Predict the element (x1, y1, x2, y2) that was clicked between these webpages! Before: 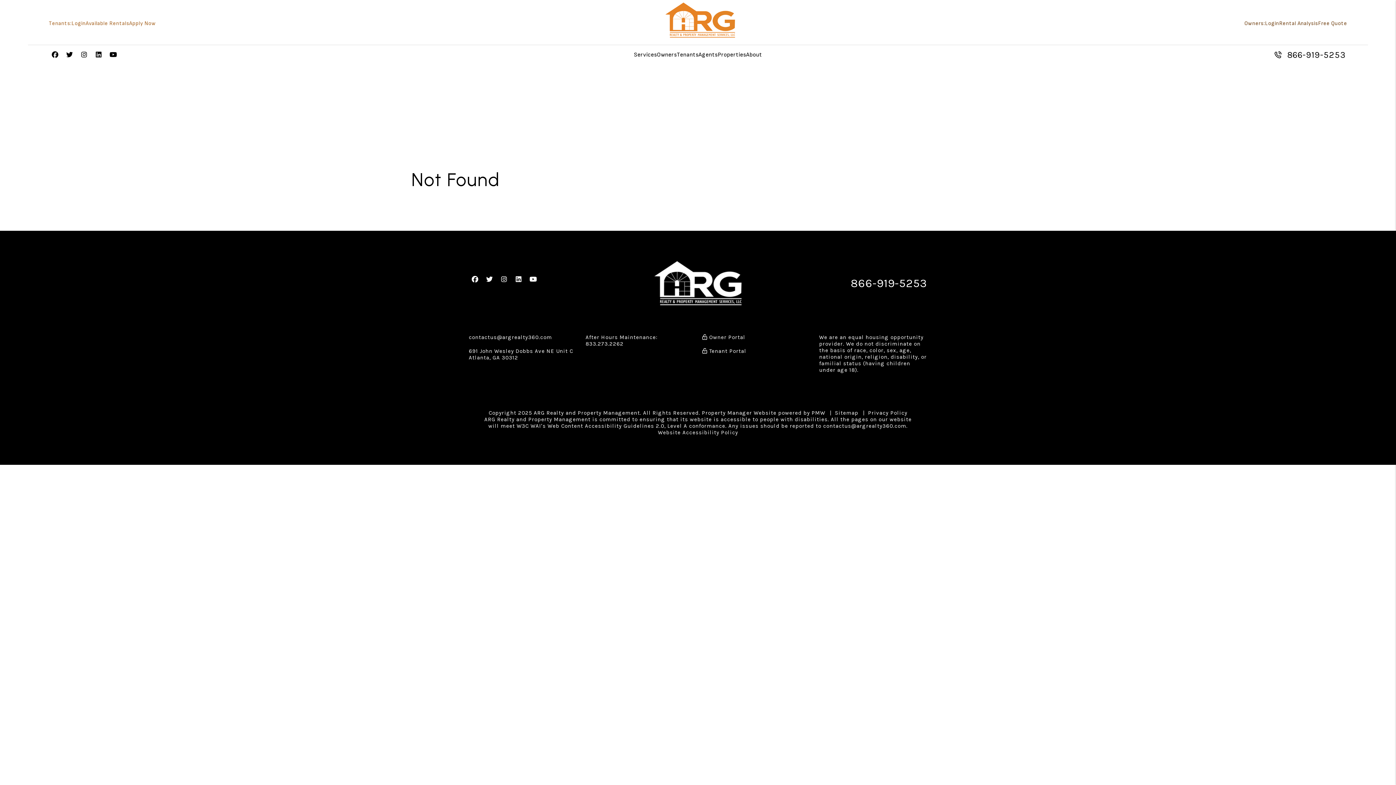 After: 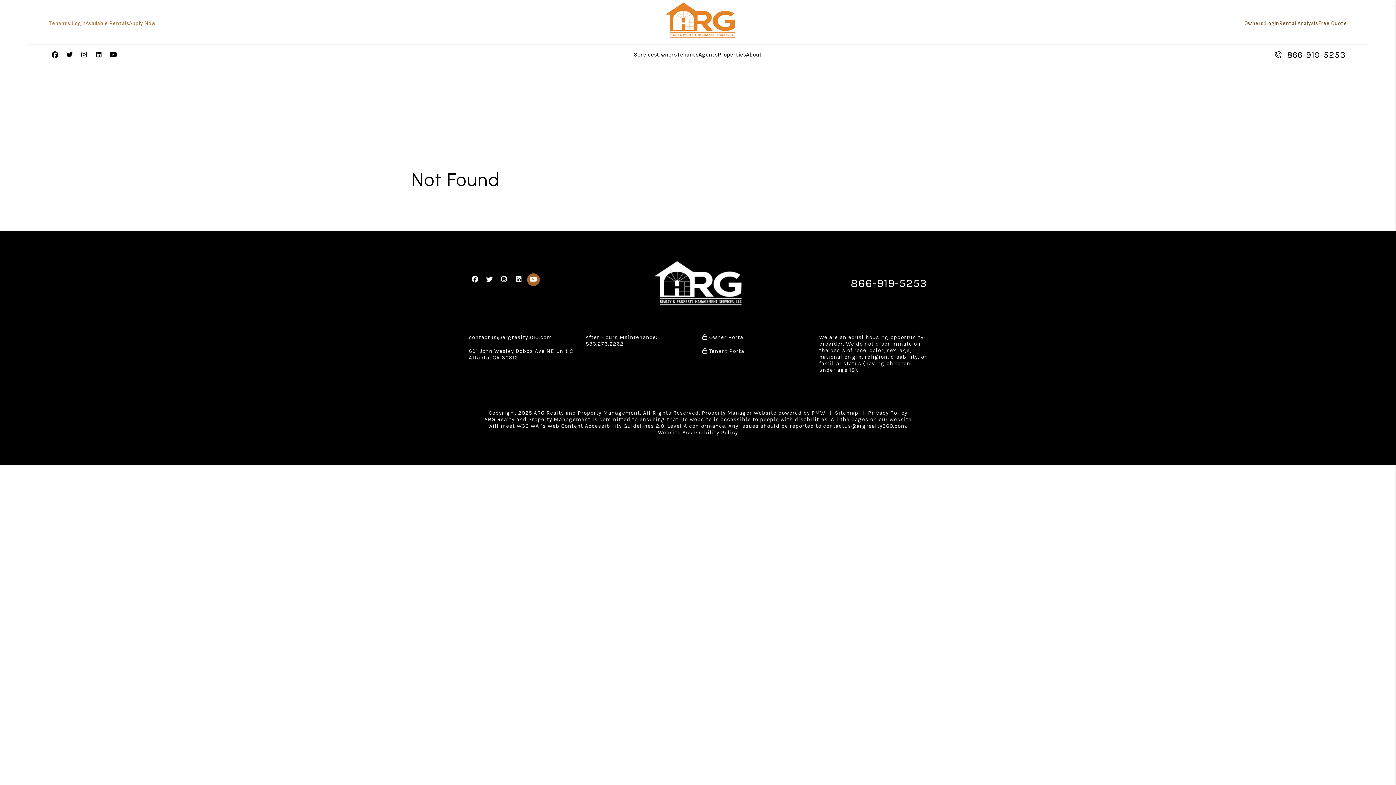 Action: label: Youtube bbox: (527, 273, 539, 286)